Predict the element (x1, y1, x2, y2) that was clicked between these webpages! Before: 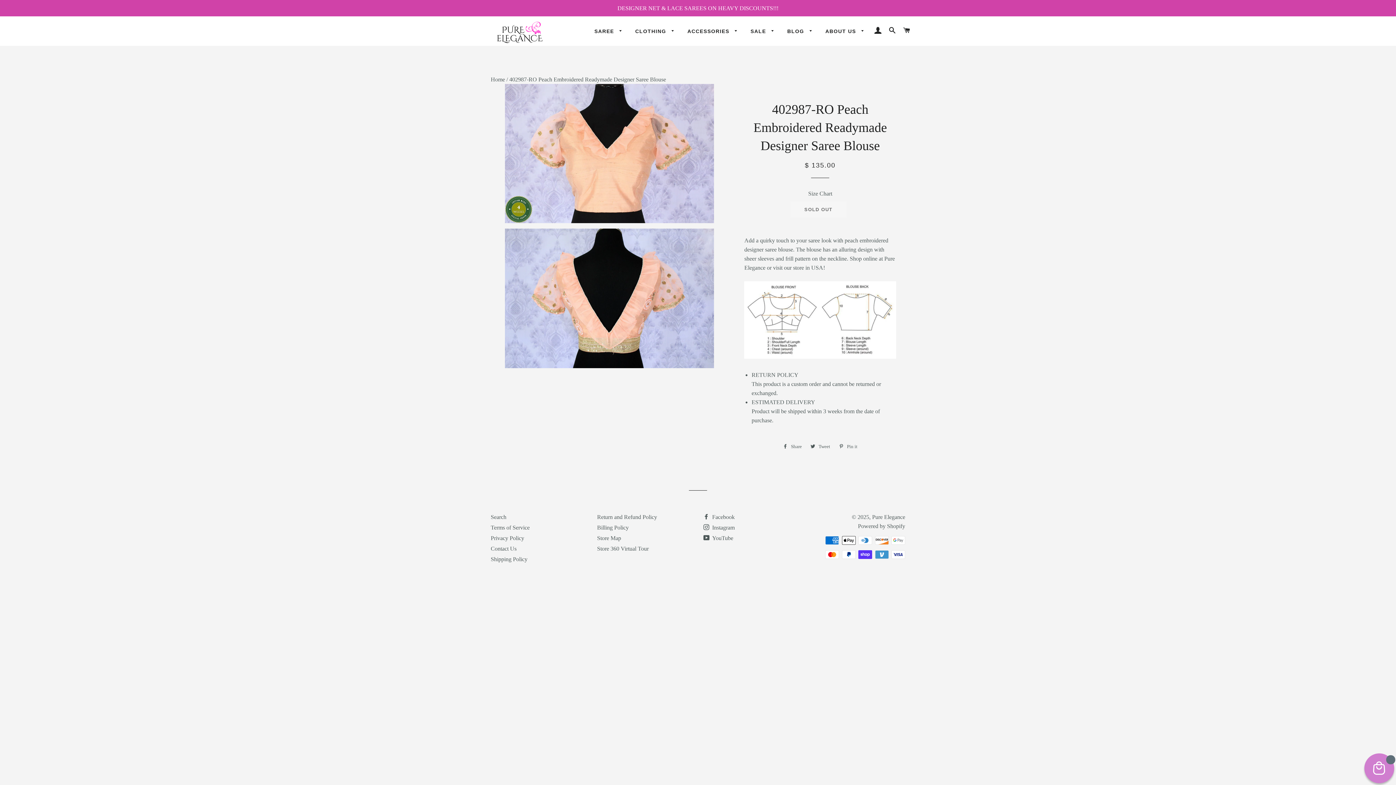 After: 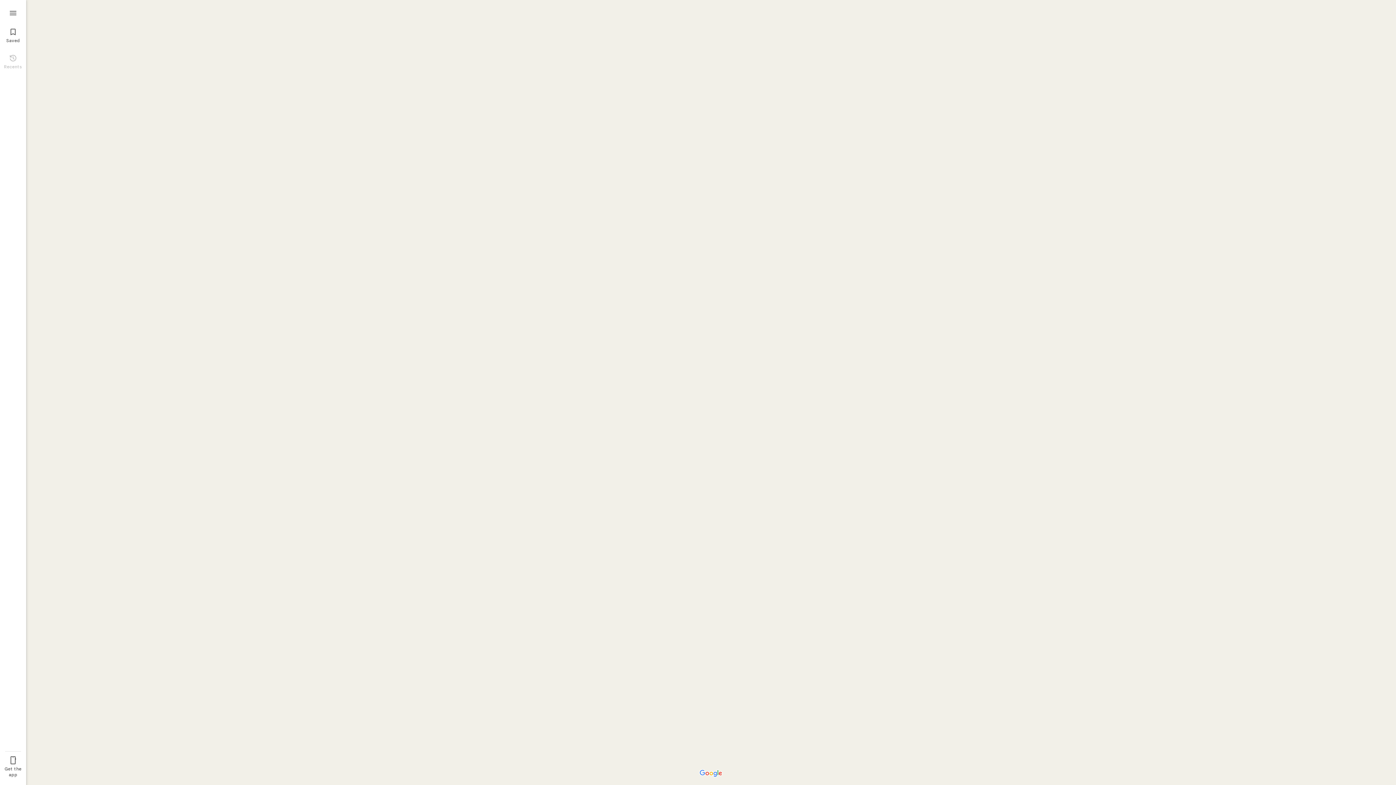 Action: bbox: (597, 545, 648, 552) label: Store 360 Virtual Tour